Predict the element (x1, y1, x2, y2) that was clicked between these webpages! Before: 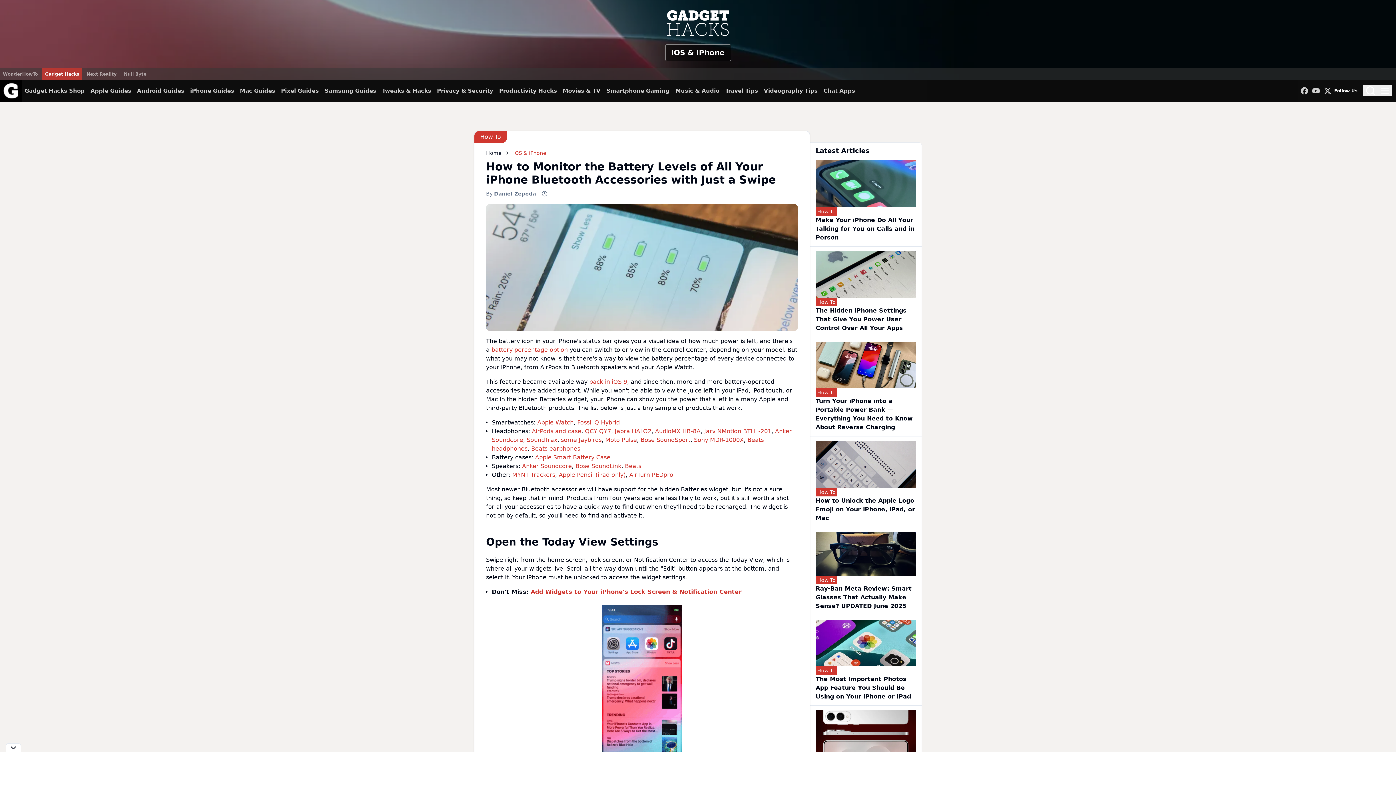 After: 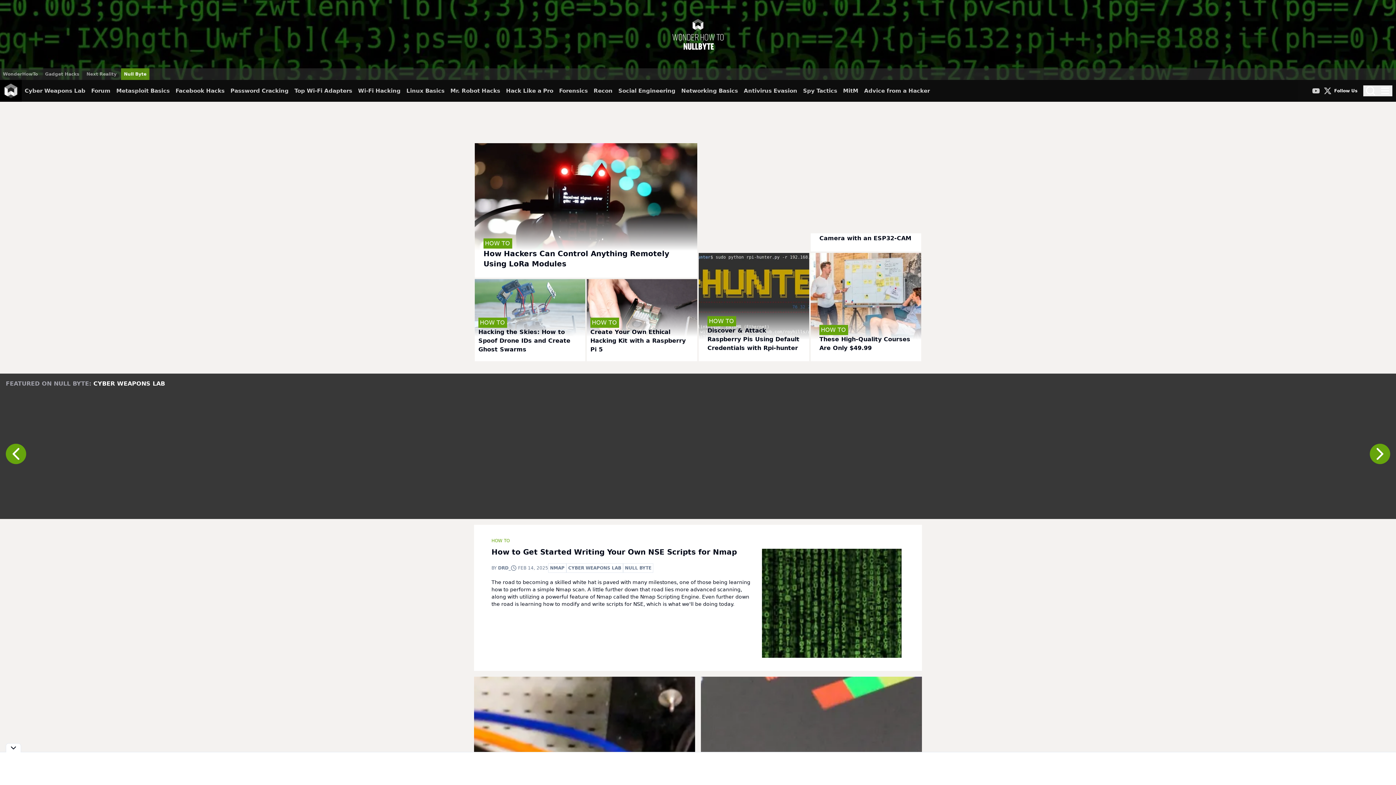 Action: bbox: (121, 68, 149, 80) label: Null Byte